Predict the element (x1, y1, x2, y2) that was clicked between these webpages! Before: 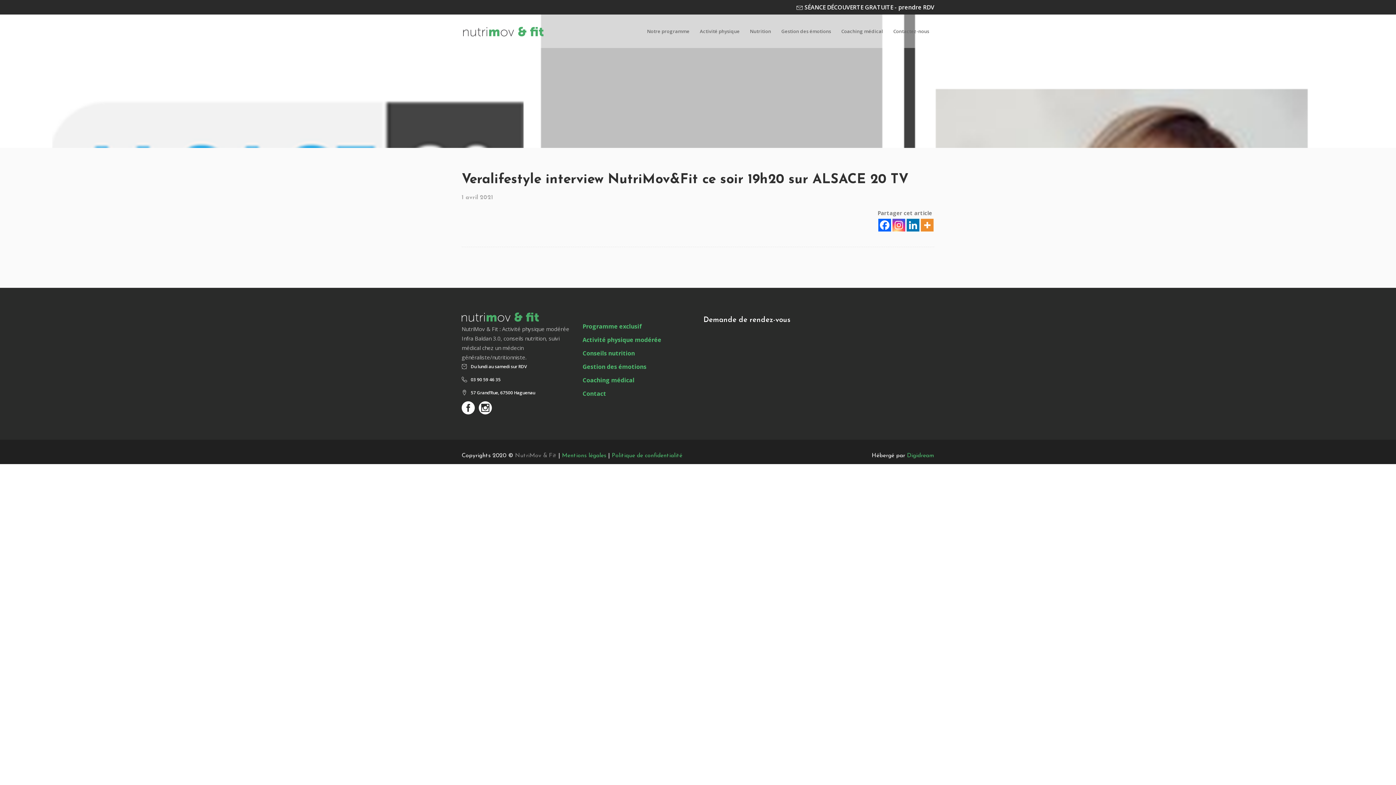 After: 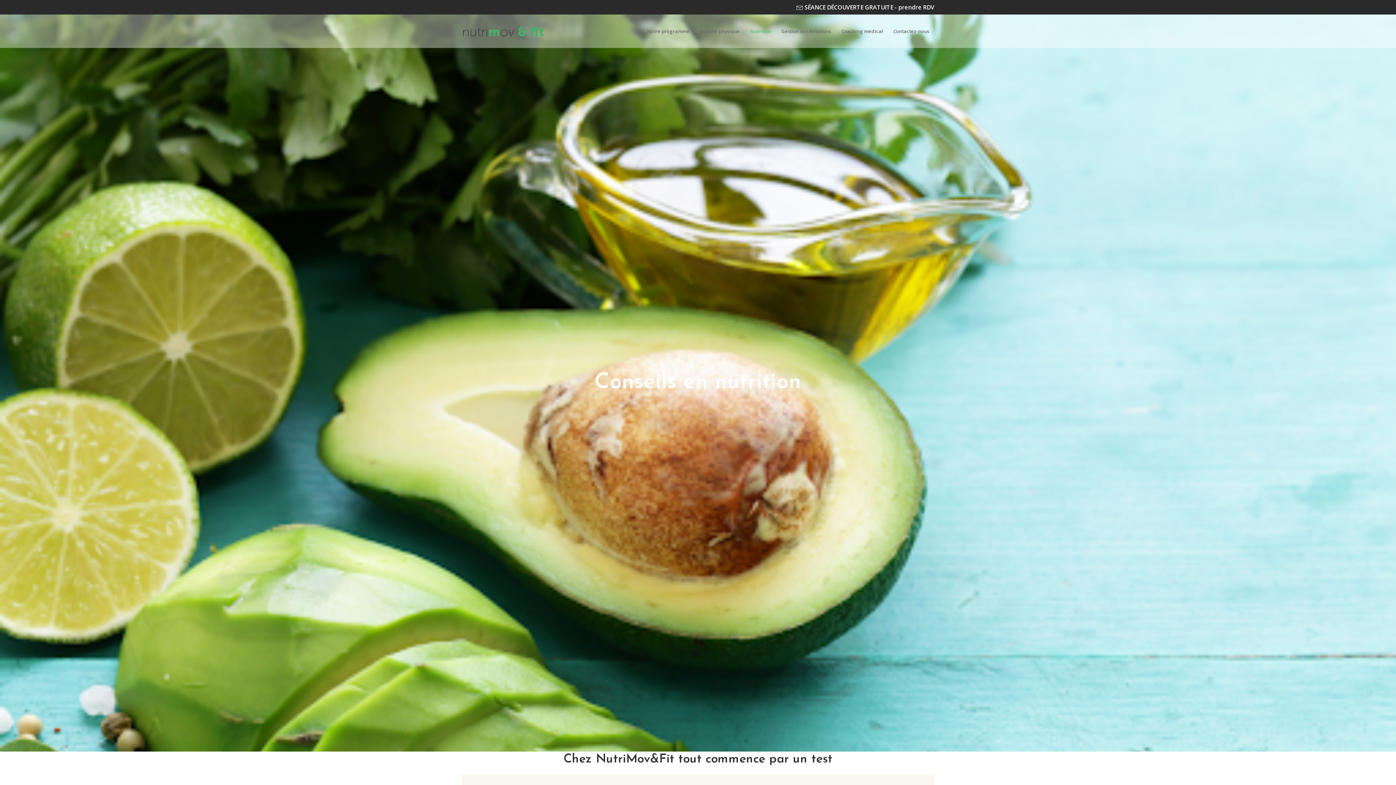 Action: bbox: (745, 14, 776, 48) label: Nutrition